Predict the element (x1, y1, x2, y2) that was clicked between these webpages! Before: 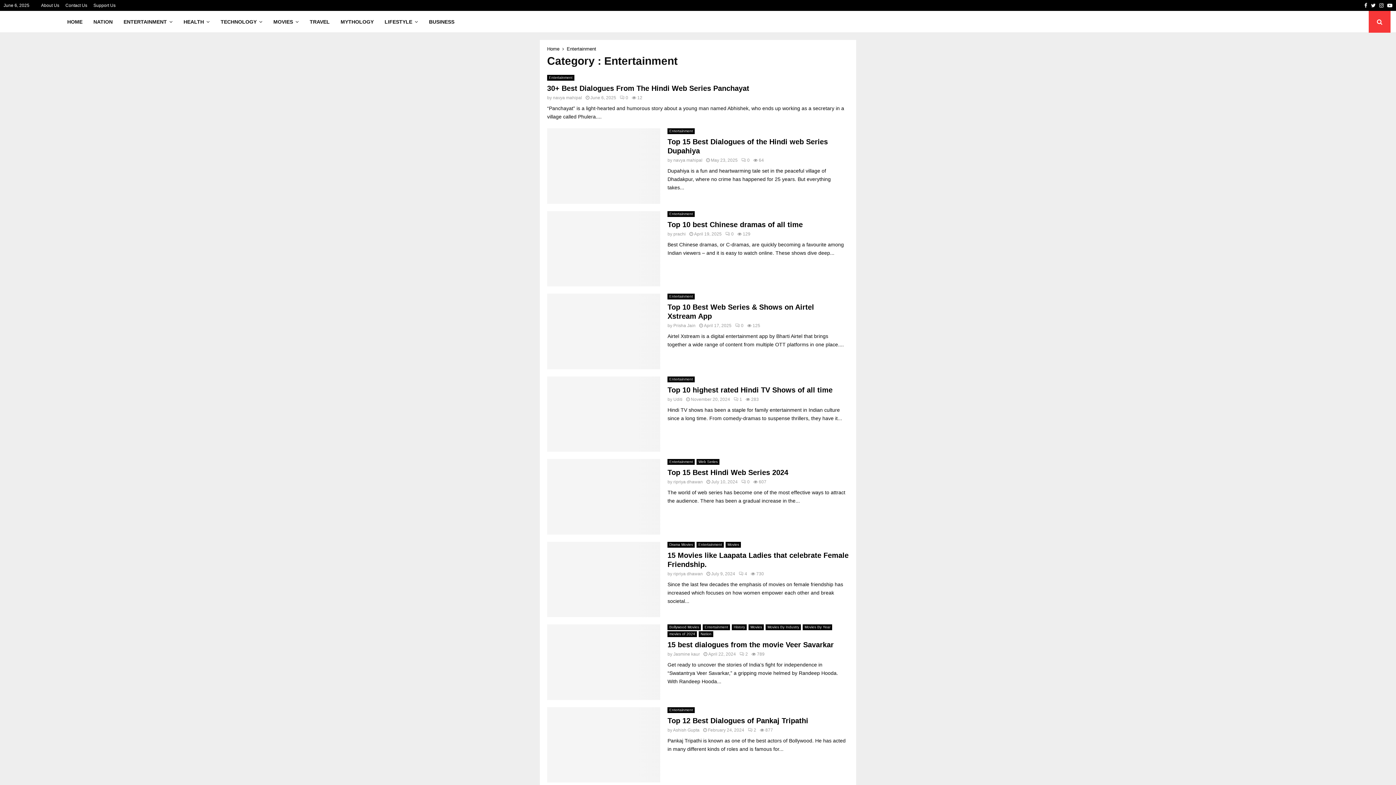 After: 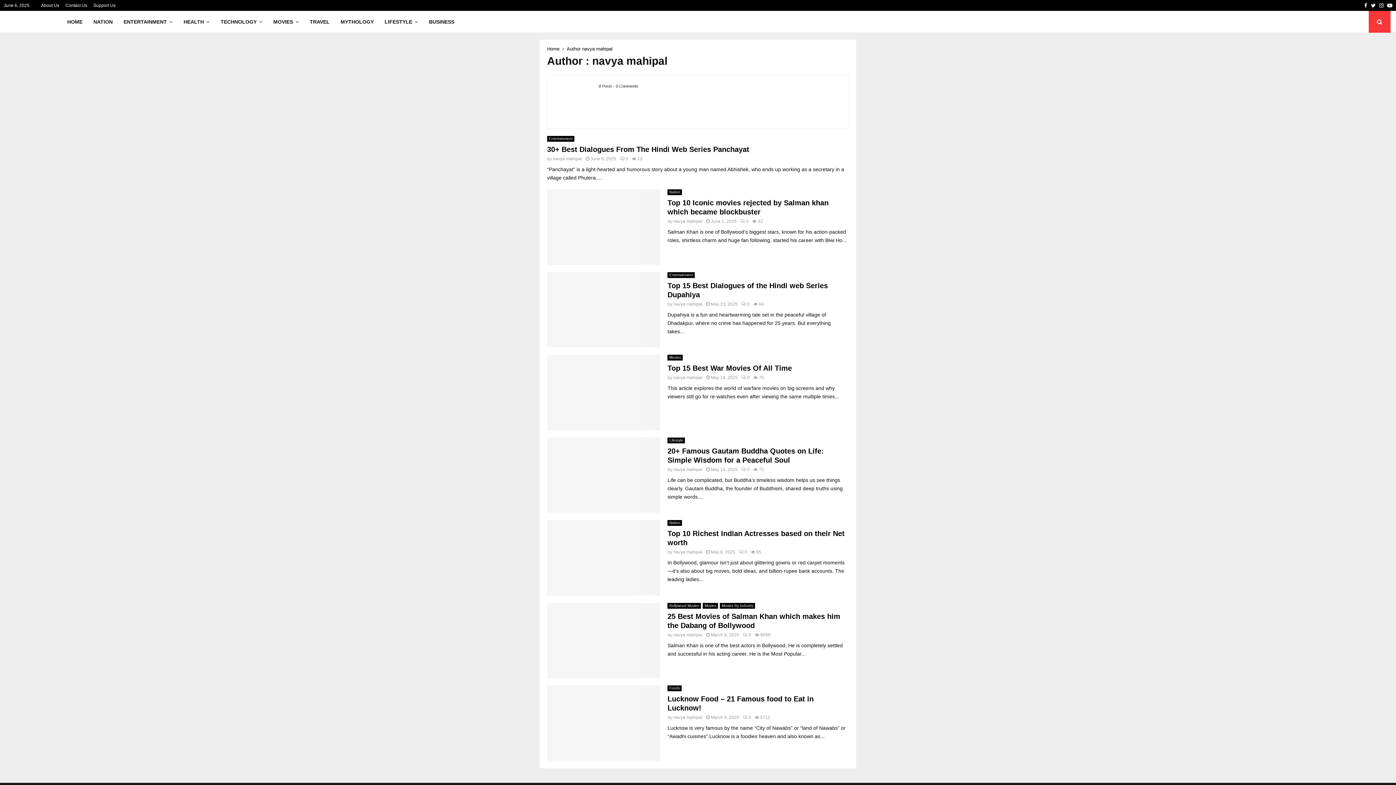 Action: bbox: (553, 95, 582, 100) label: navya mahipal